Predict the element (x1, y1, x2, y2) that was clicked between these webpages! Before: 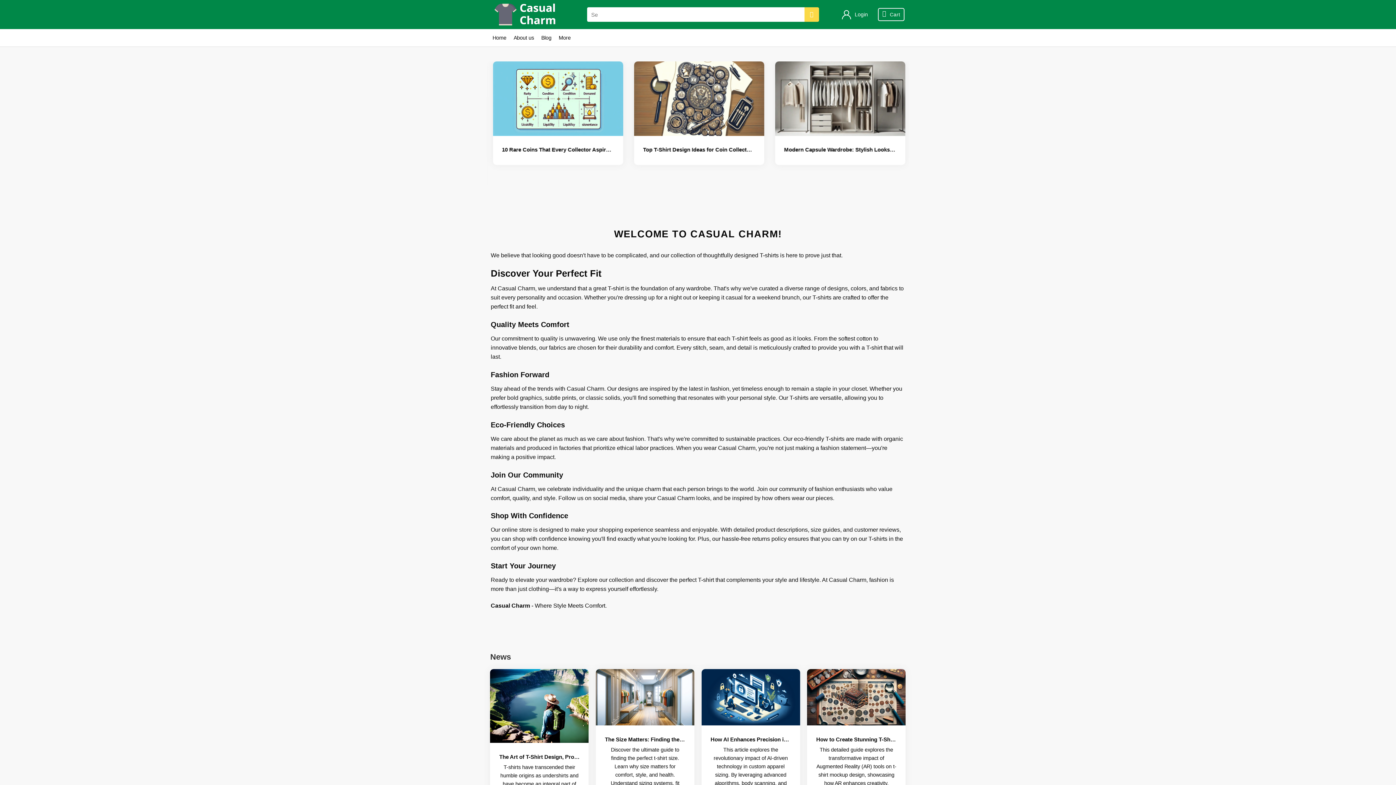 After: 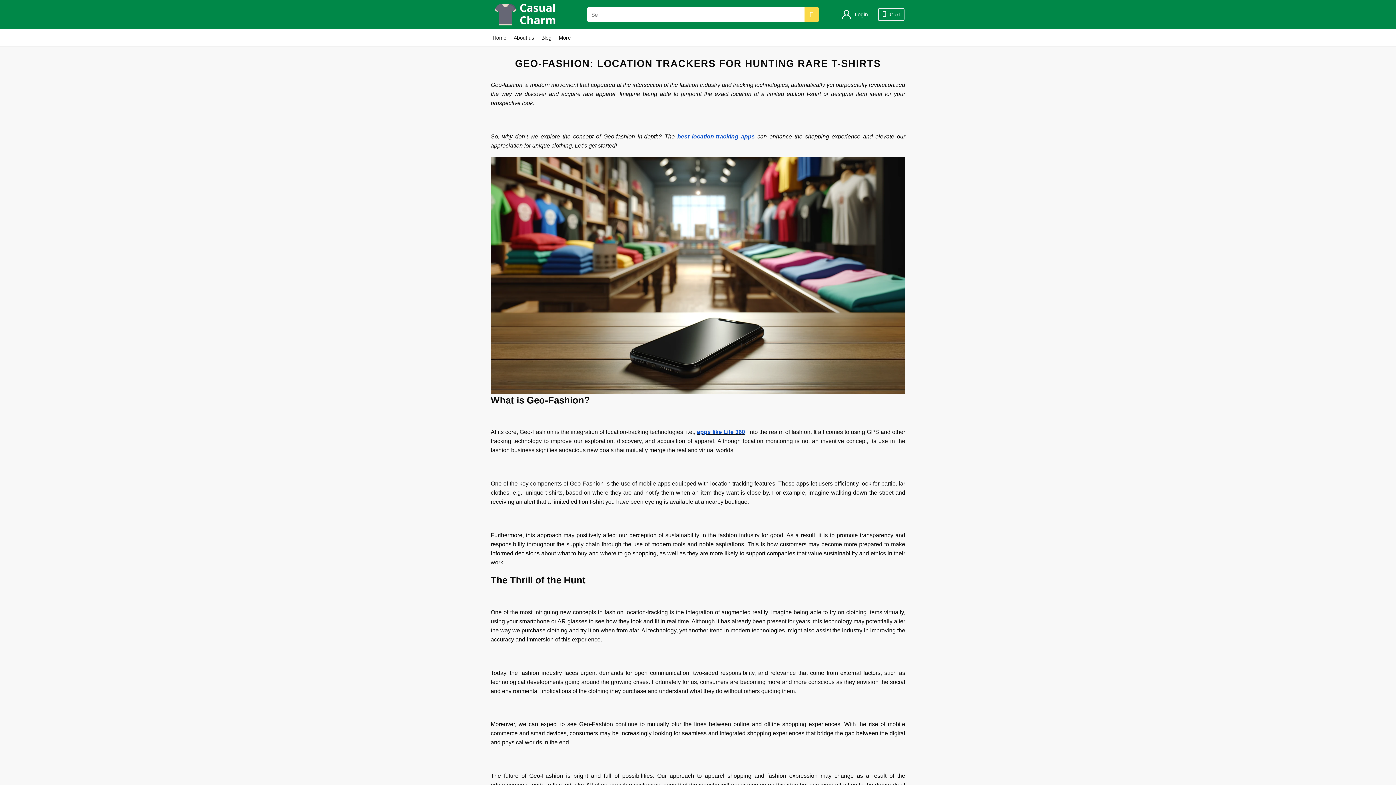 Action: label: Geo-Fashion: Location Trackers For Hunting Rare T-Shirts bbox: (642, 145, 754, 154)